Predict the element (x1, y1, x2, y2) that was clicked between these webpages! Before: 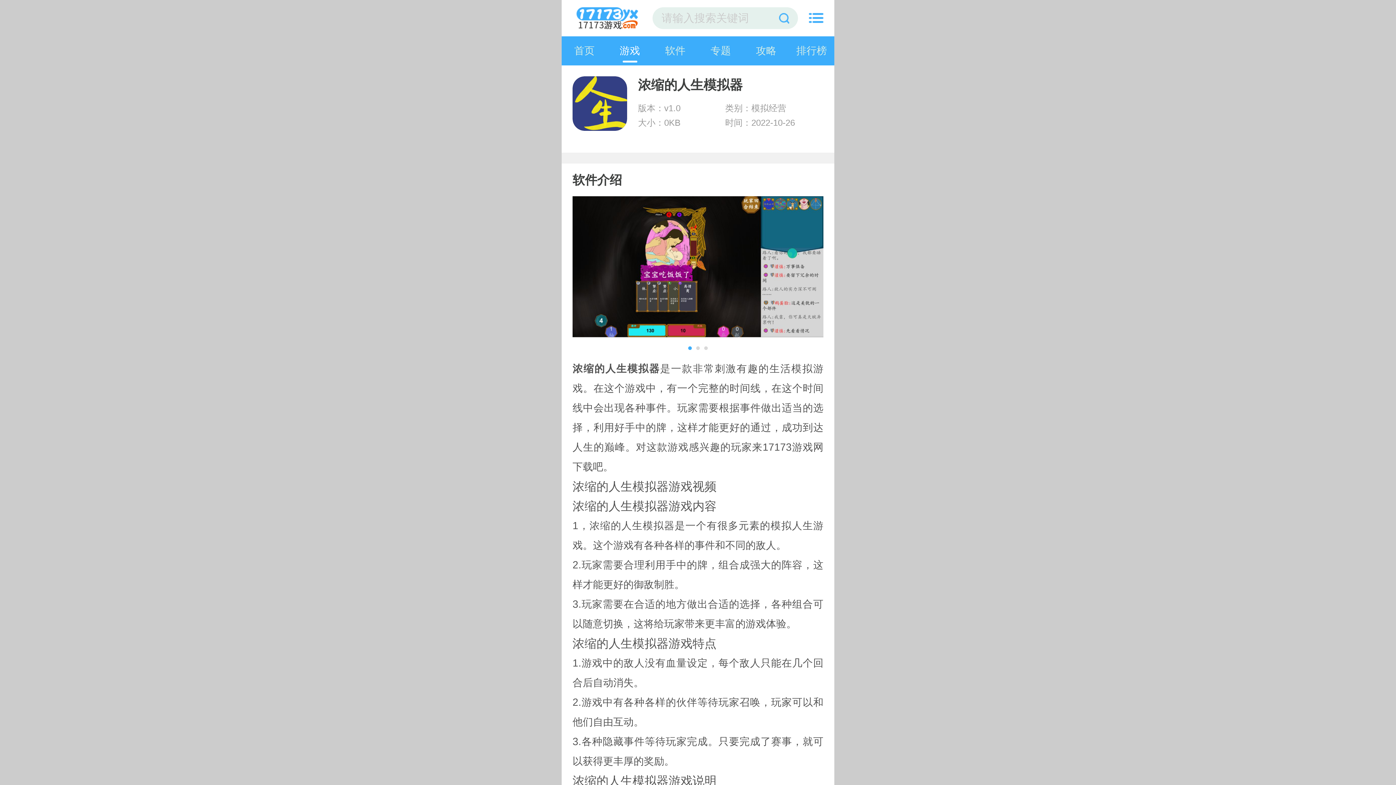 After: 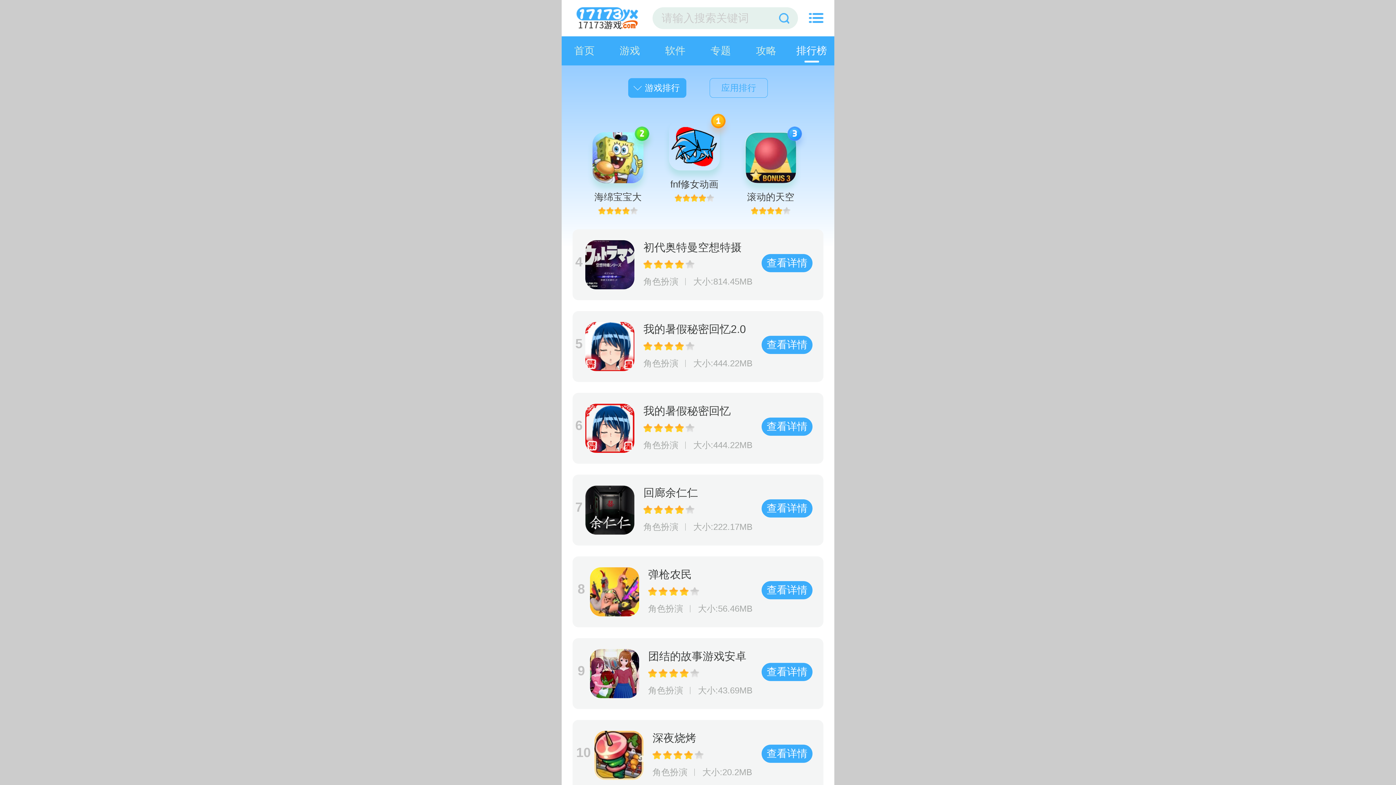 Action: bbox: (789, 36, 834, 65) label: 排行榜